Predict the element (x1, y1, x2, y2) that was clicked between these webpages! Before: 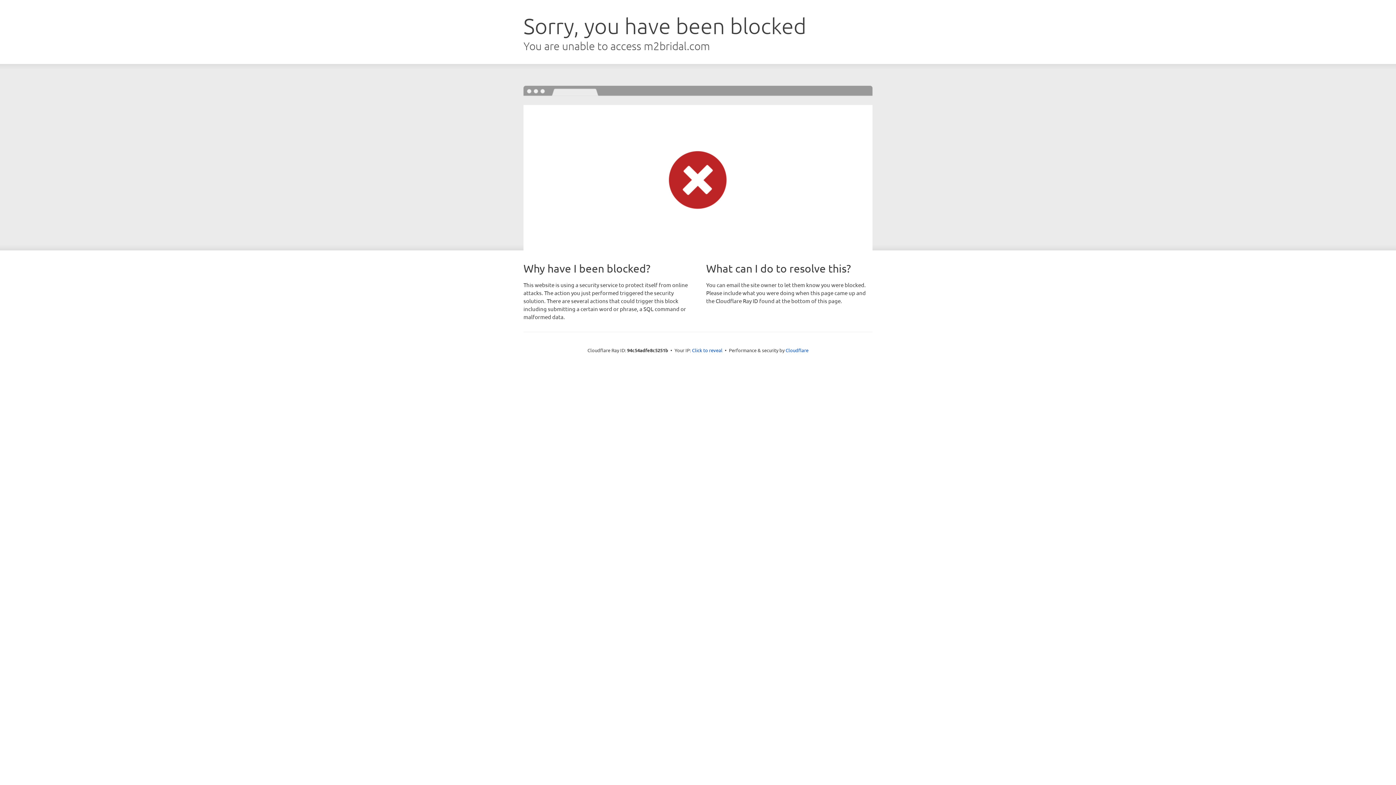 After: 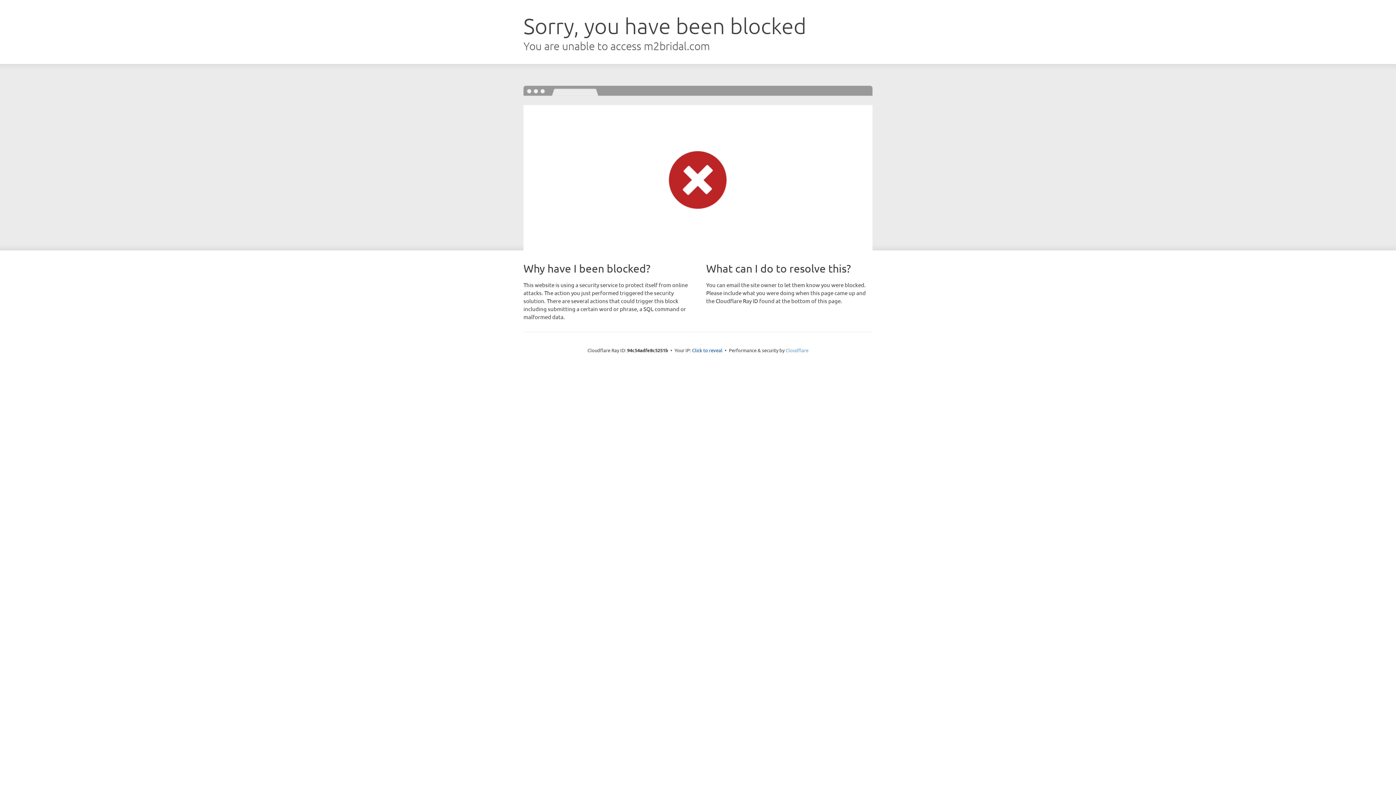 Action: bbox: (785, 347, 808, 353) label: Cloudflare